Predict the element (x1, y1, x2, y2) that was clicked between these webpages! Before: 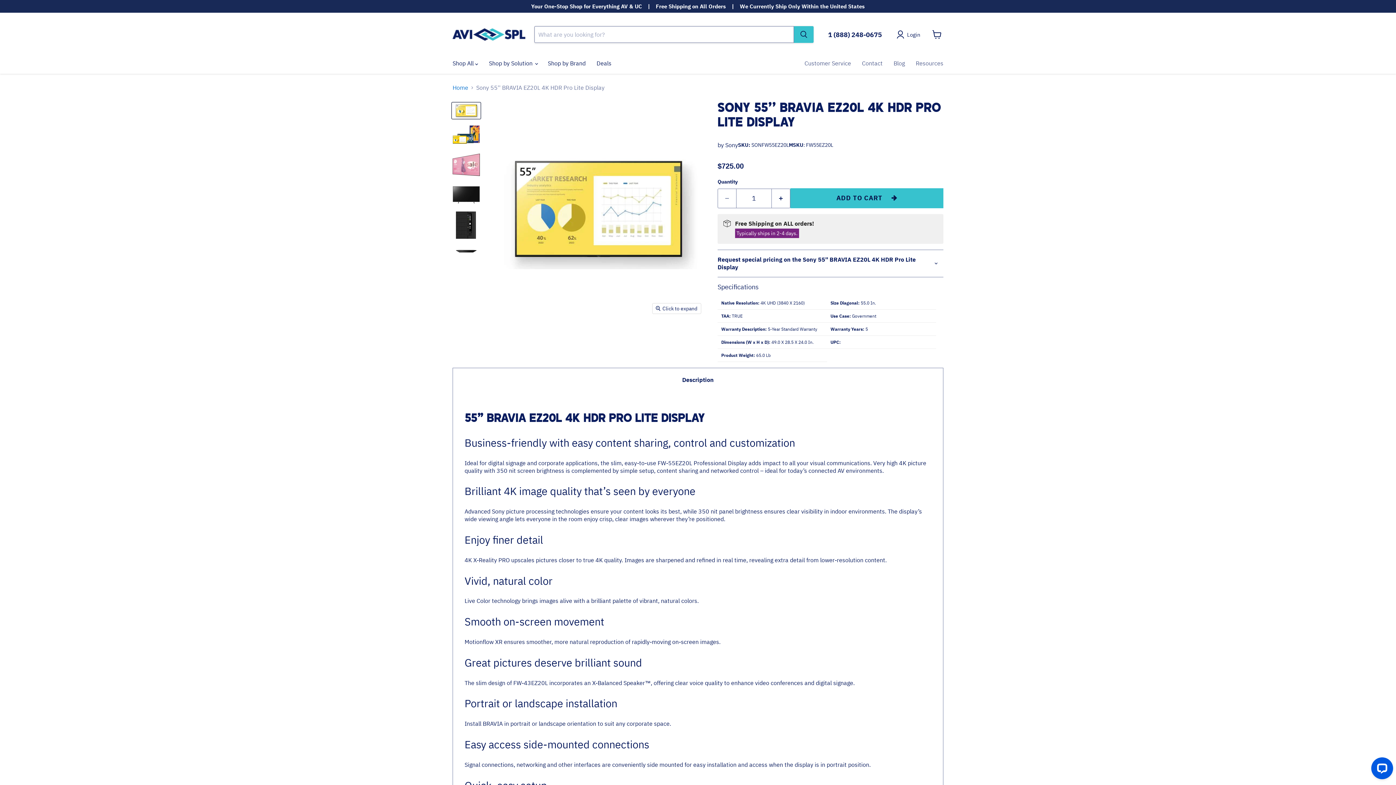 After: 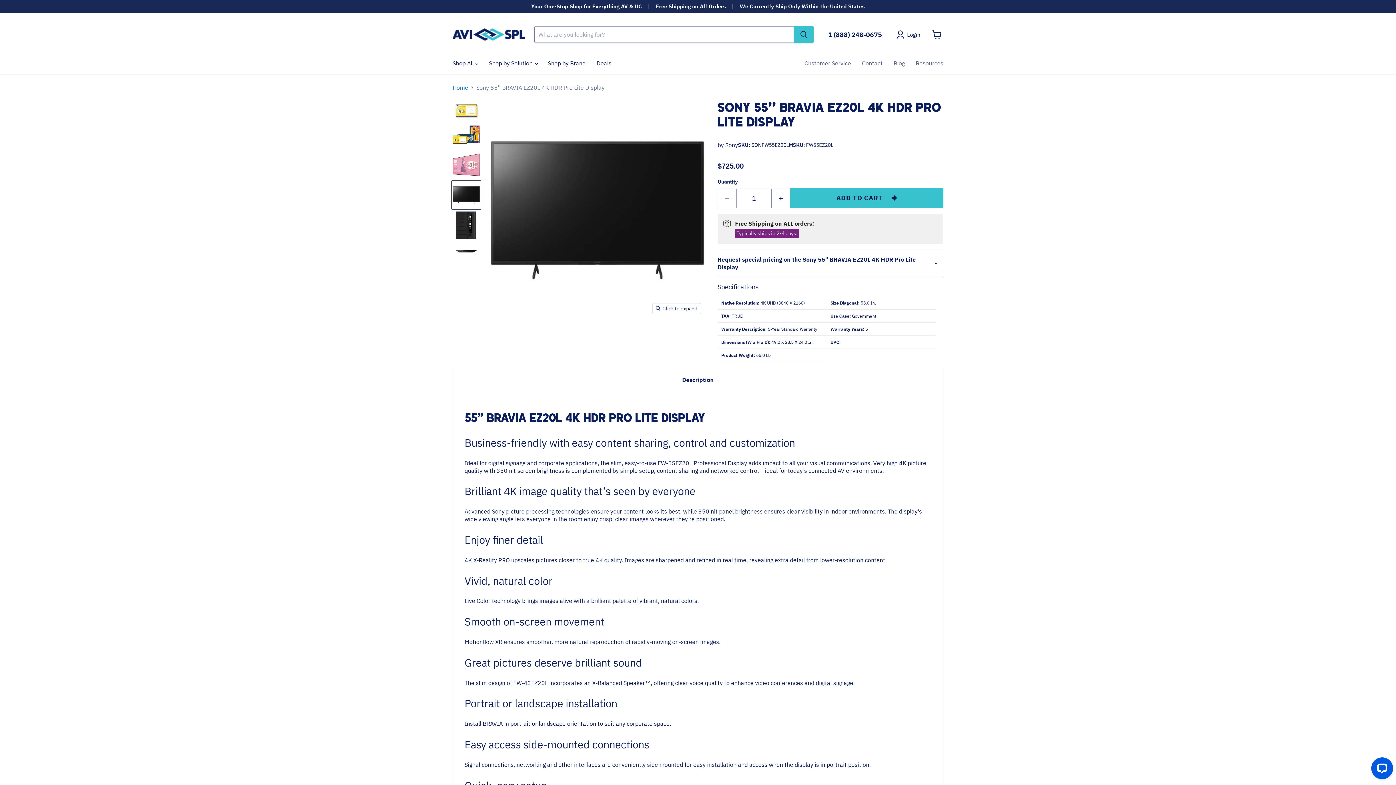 Action: label: Sony 55'' BRAVIA EZ20L 4K HDR Pro Lite Display thumbnail bbox: (452, 180, 480, 209)